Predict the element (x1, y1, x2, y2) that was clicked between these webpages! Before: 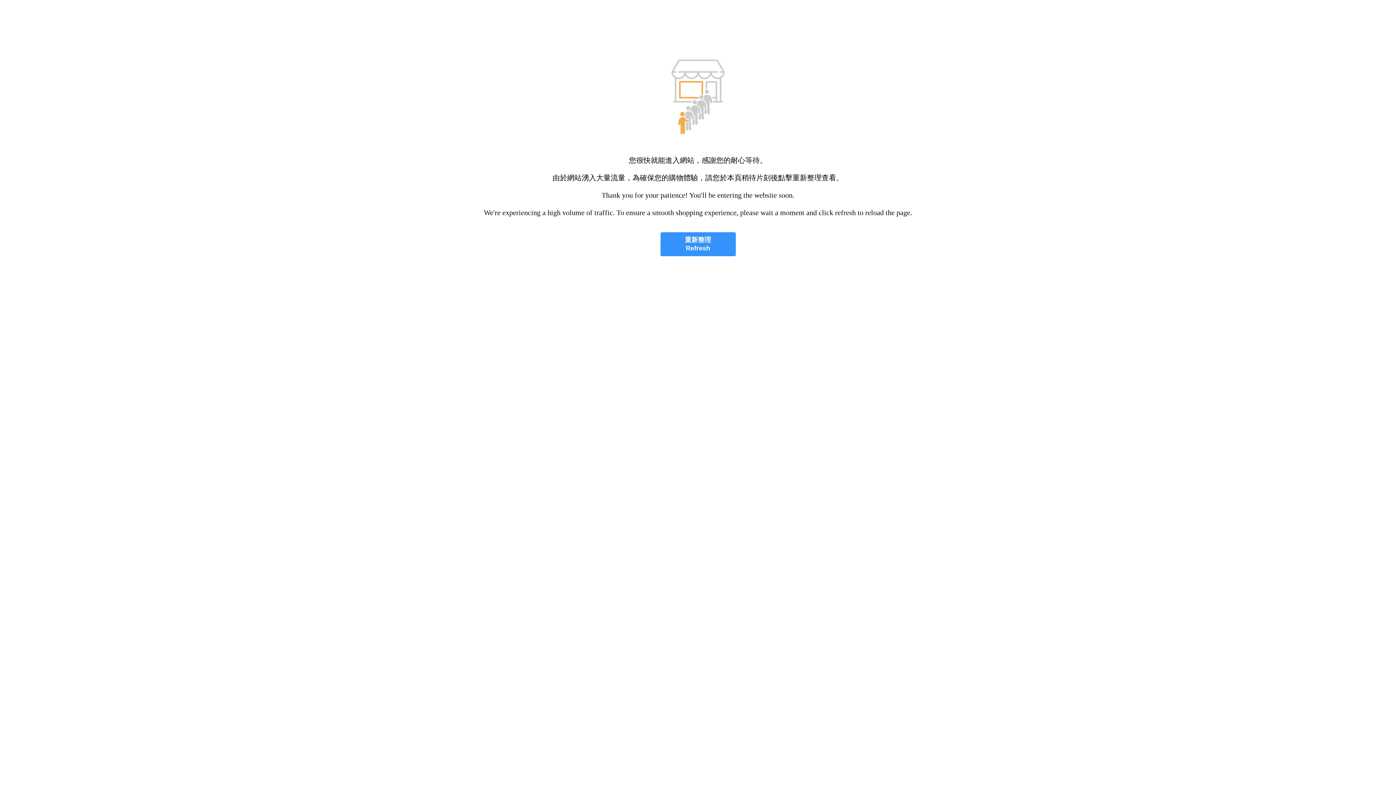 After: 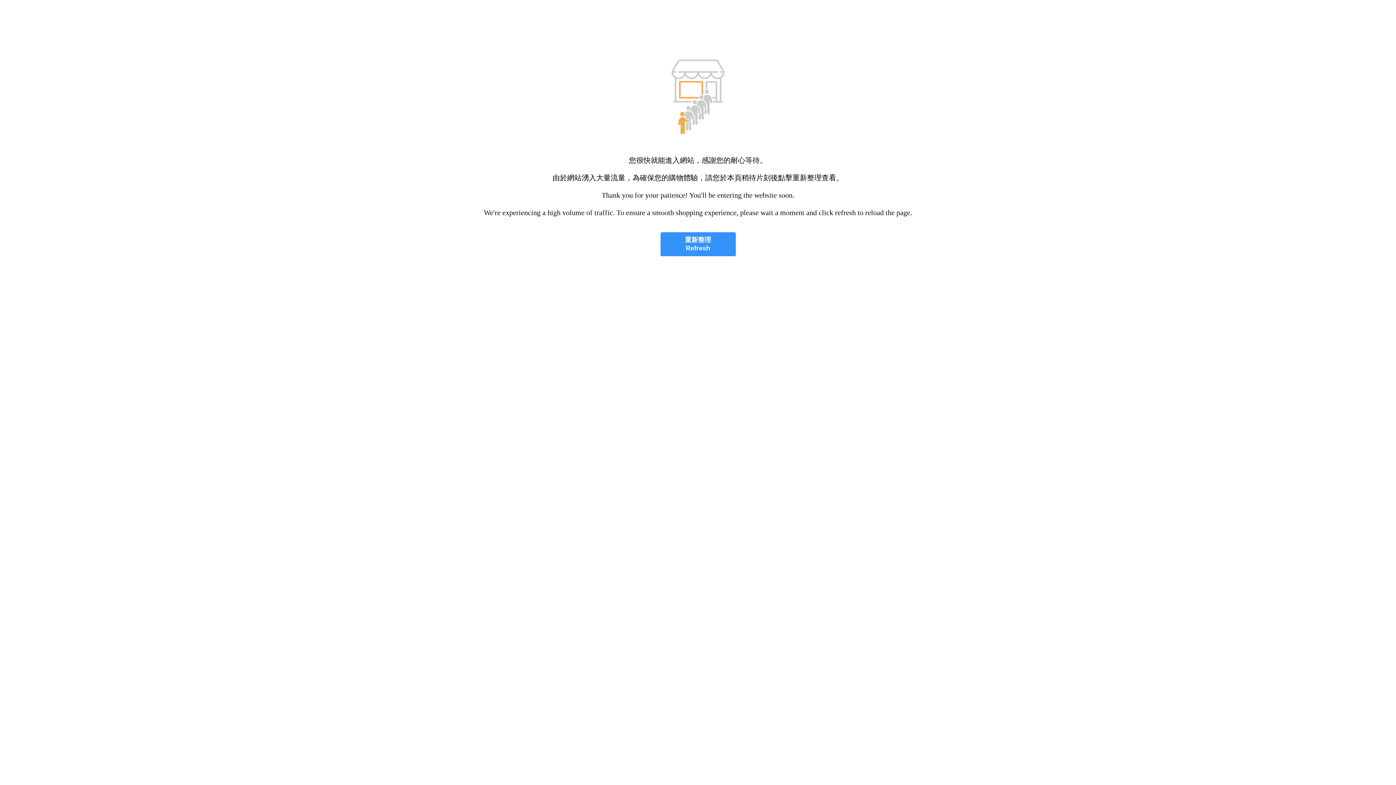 Action: label: 重新整理
Refresh bbox: (660, 232, 735, 256)